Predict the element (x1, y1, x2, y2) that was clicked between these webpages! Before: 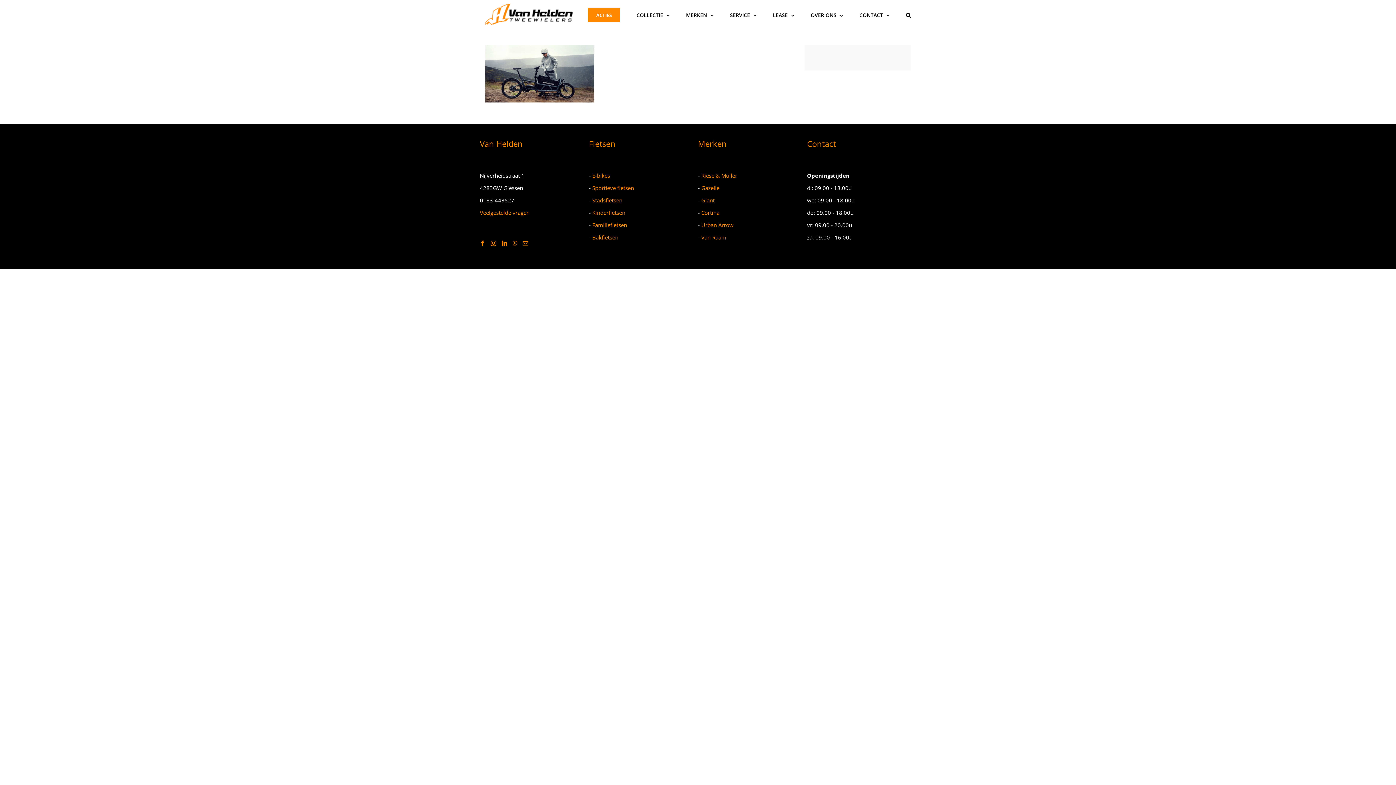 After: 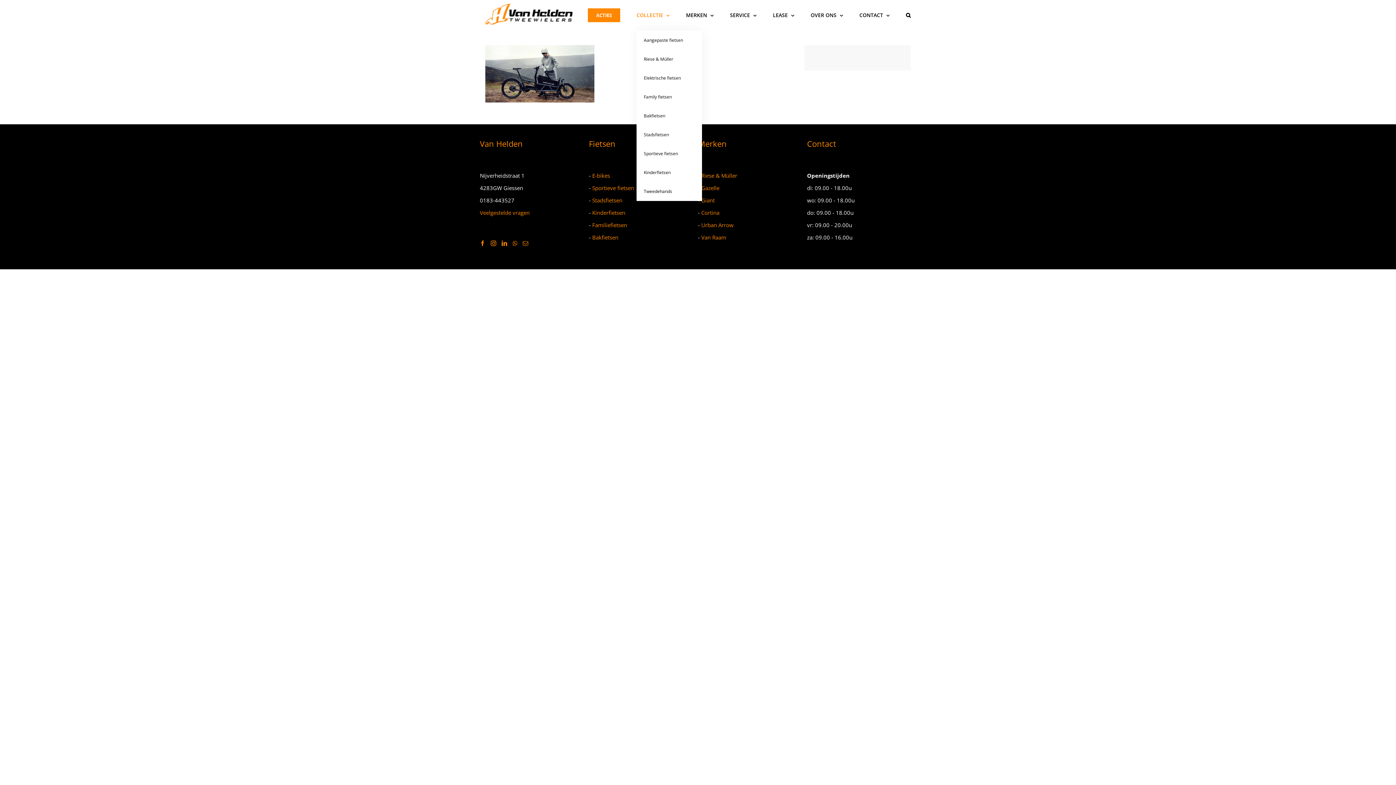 Action: label: COLLECTIE bbox: (636, 0, 669, 30)